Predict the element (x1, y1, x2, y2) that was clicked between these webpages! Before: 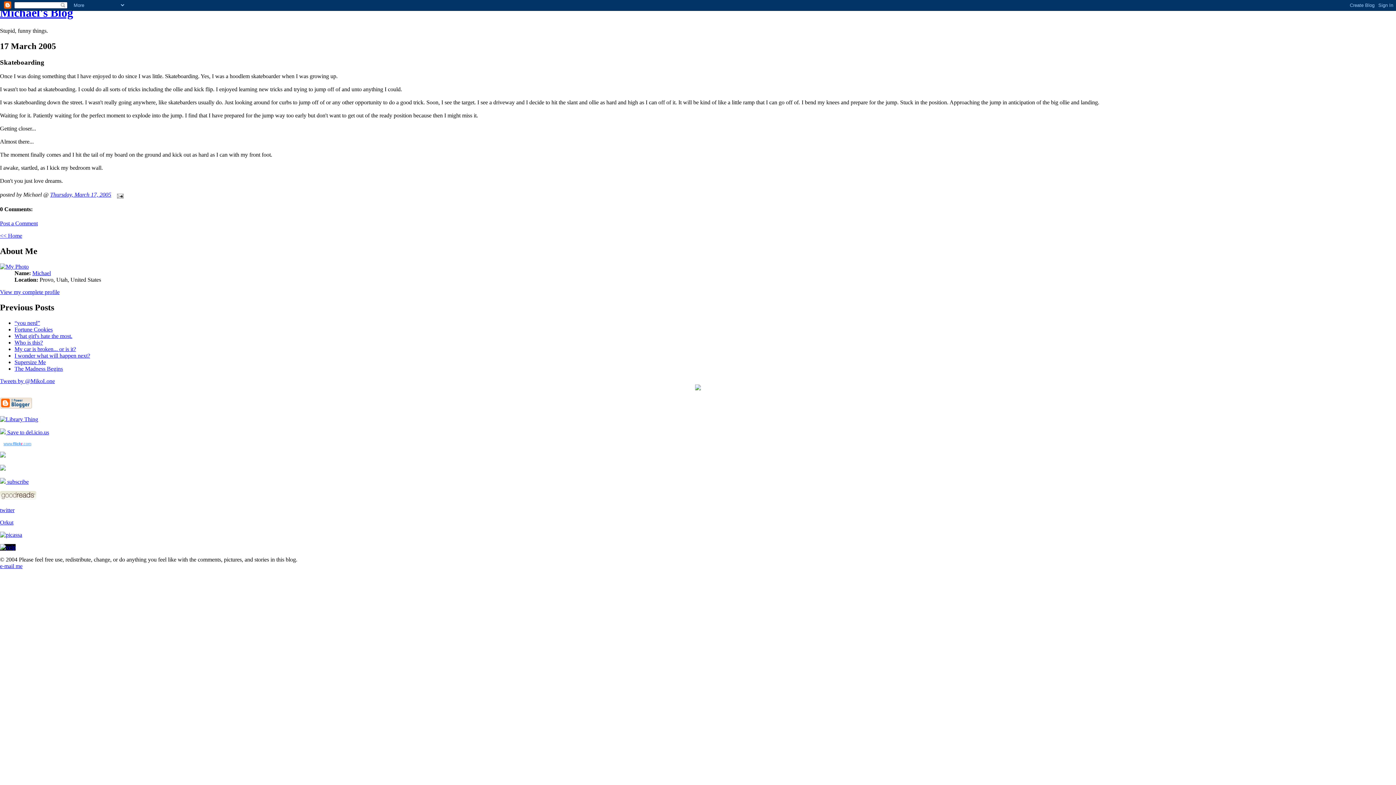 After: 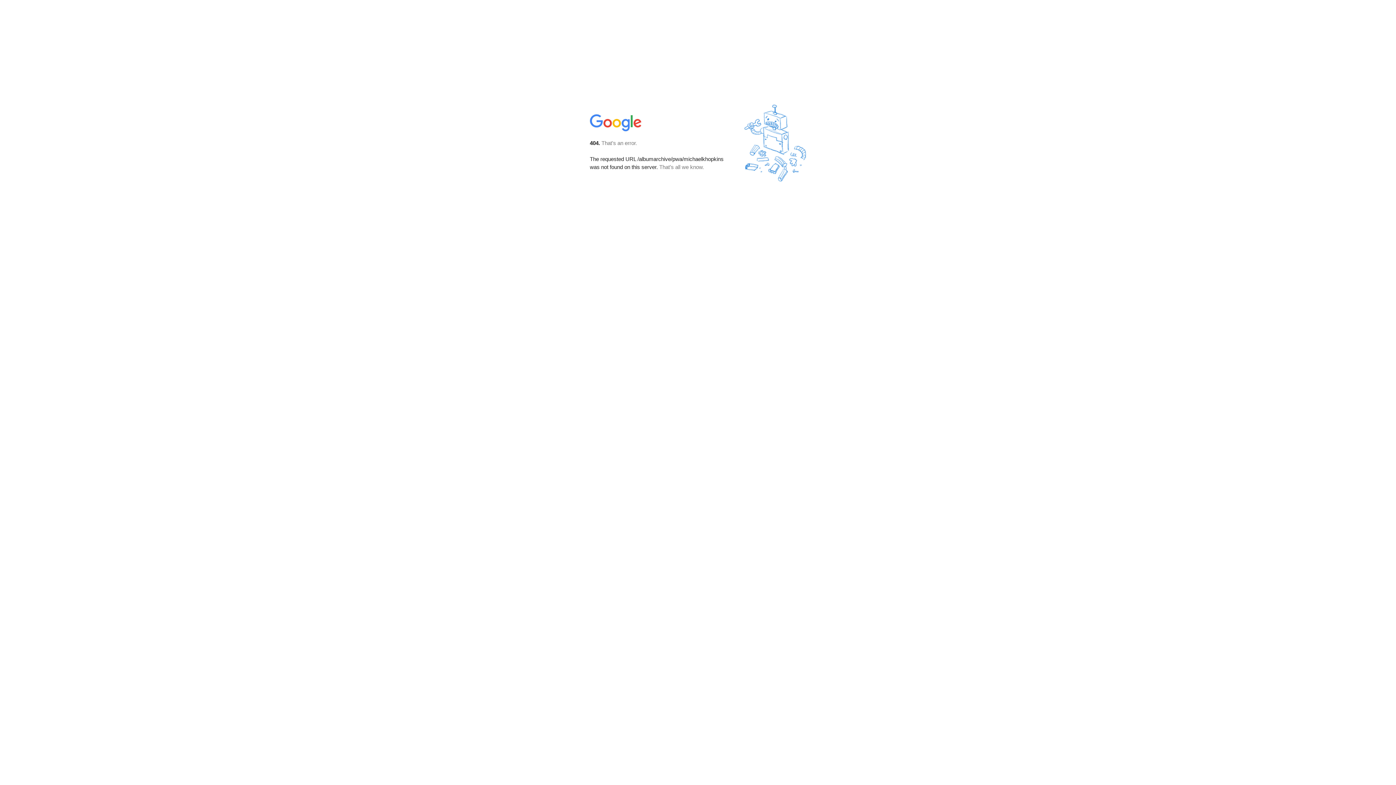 Action: bbox: (0, 531, 22, 538)